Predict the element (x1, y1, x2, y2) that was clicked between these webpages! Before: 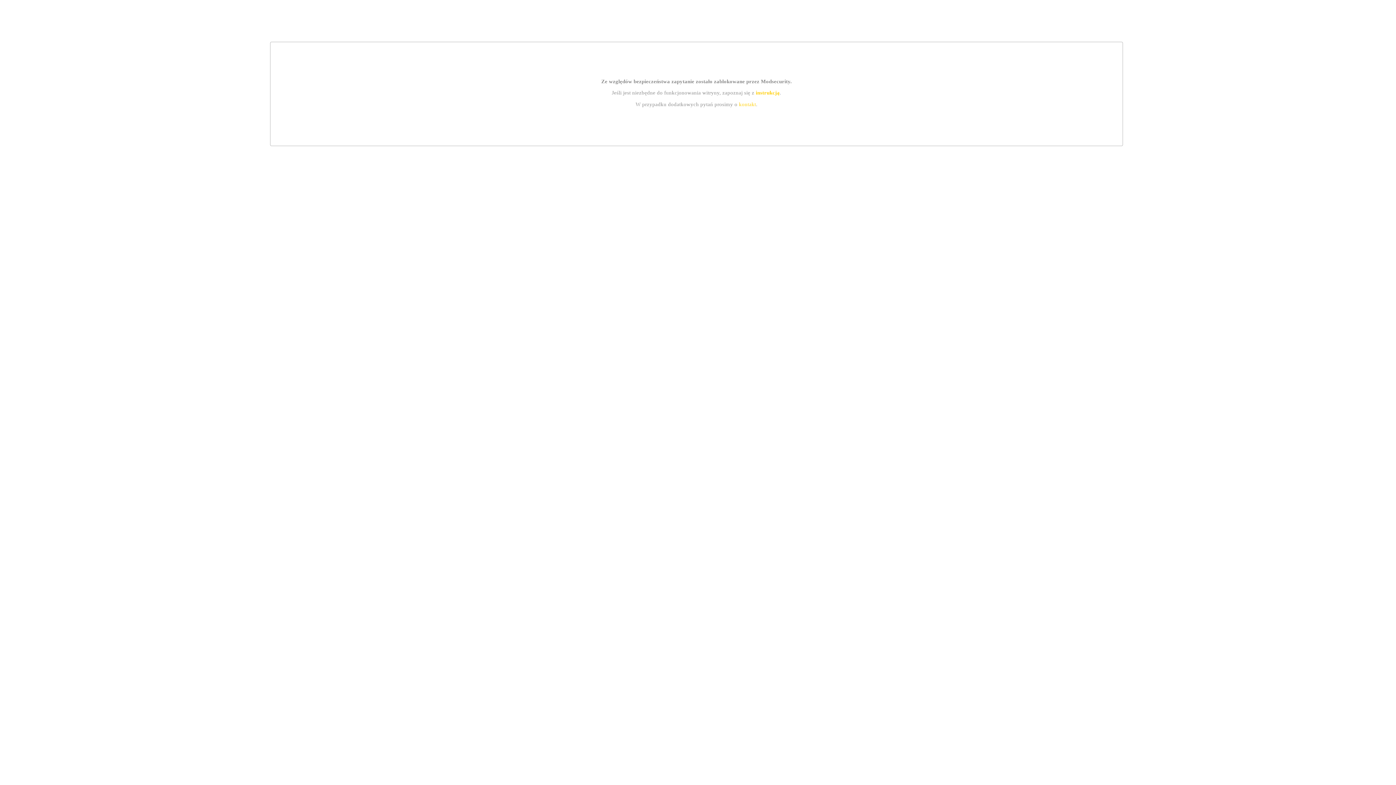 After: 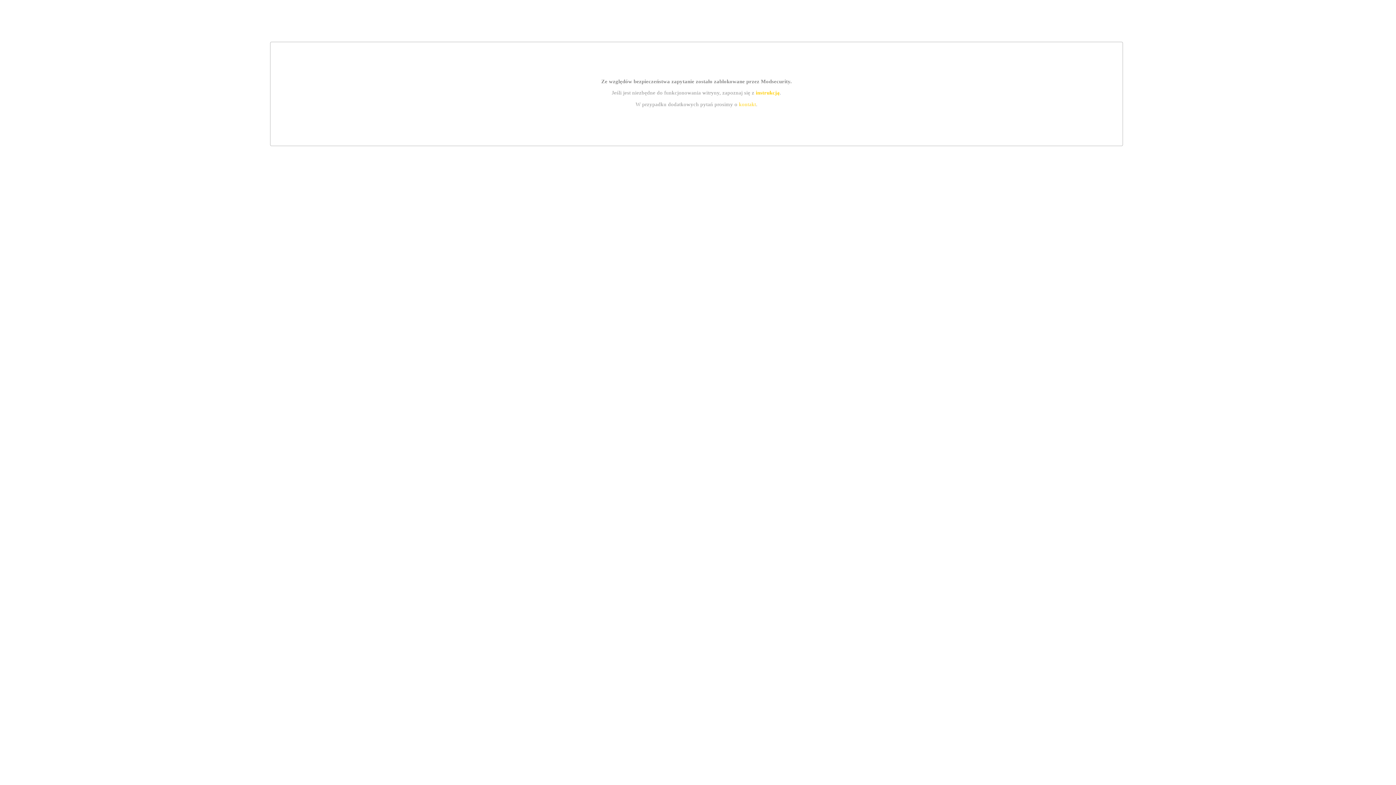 Action: bbox: (755, 89, 779, 95) label: instrukcją